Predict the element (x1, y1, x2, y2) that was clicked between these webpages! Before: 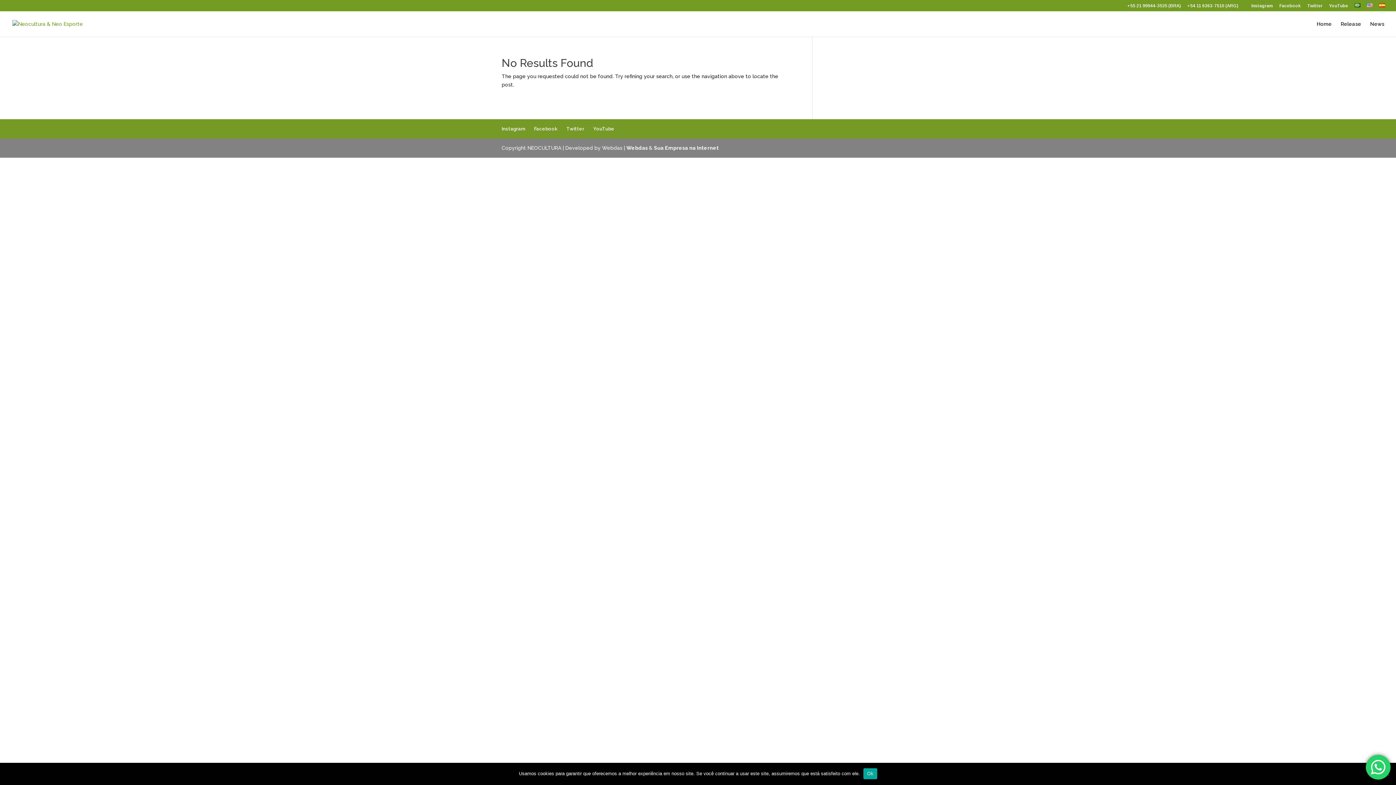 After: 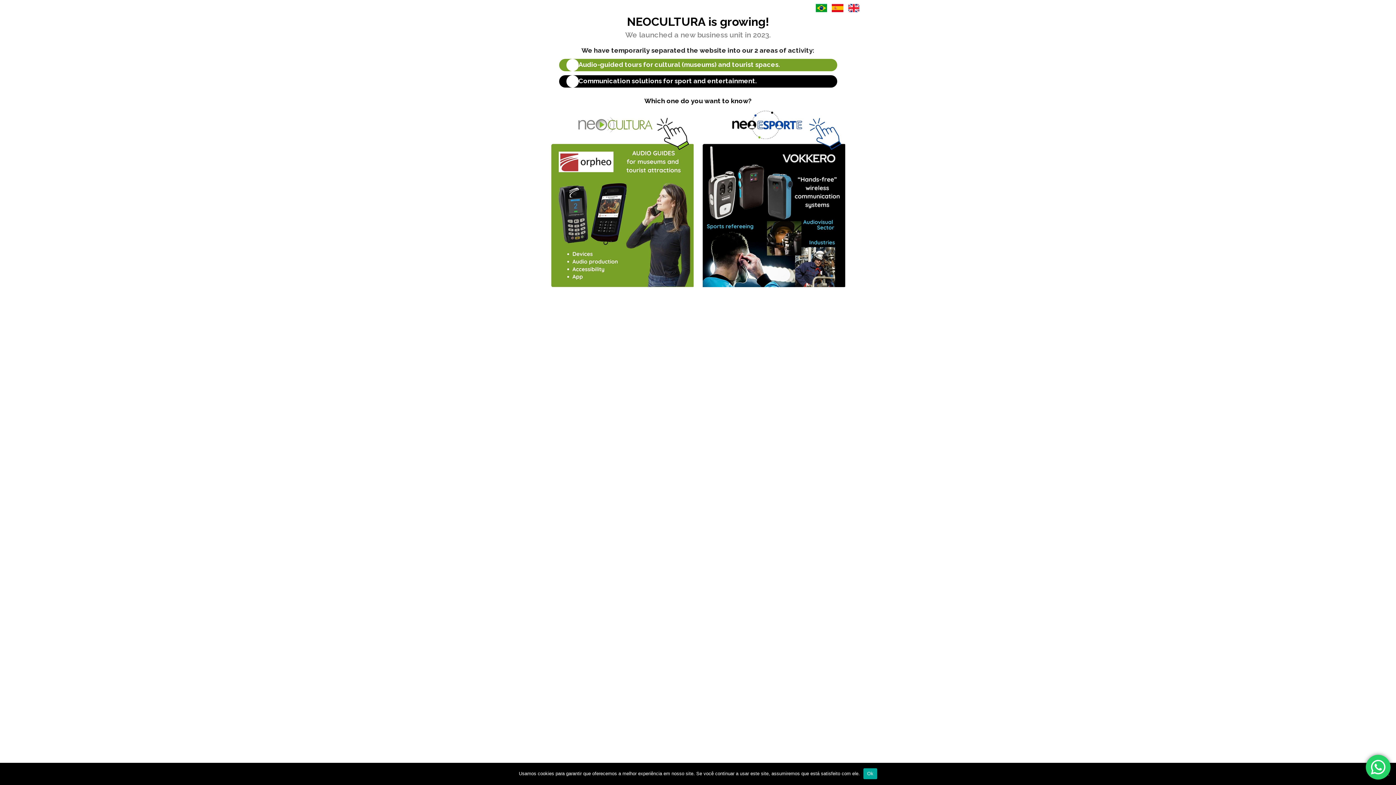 Action: bbox: (1341, 21, 1361, 36) label: Release